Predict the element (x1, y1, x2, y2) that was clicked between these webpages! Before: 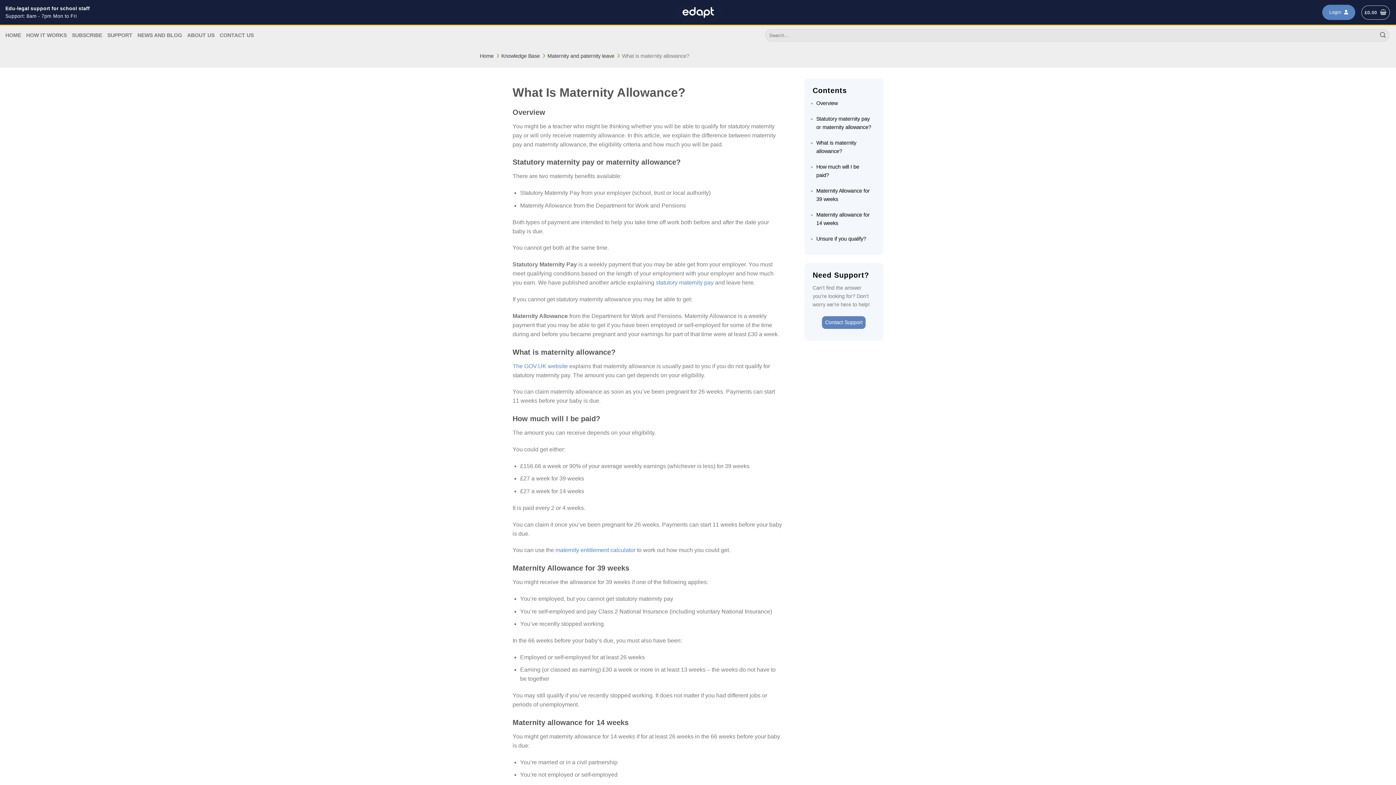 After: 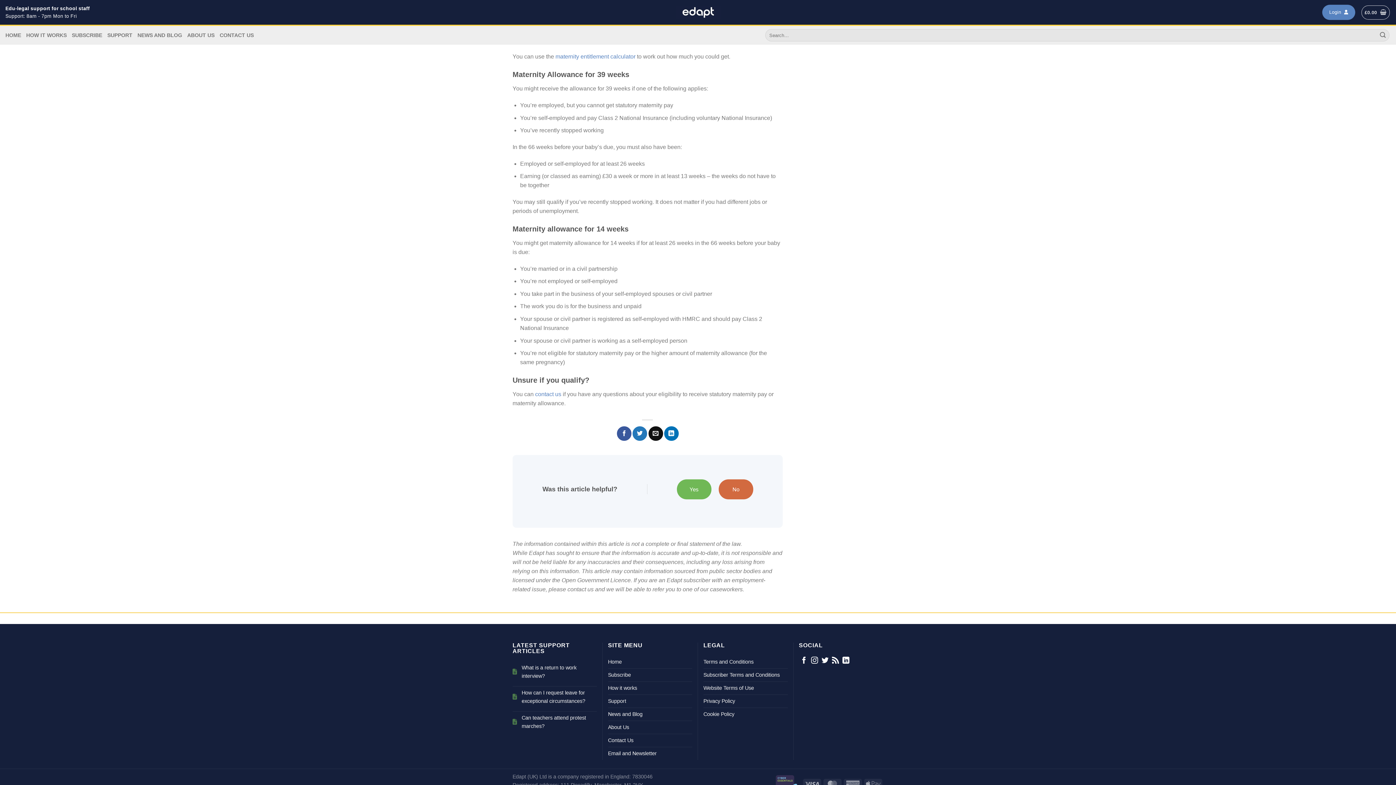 Action: bbox: (816, 231, 866, 246) label: Unsure if you qualify?